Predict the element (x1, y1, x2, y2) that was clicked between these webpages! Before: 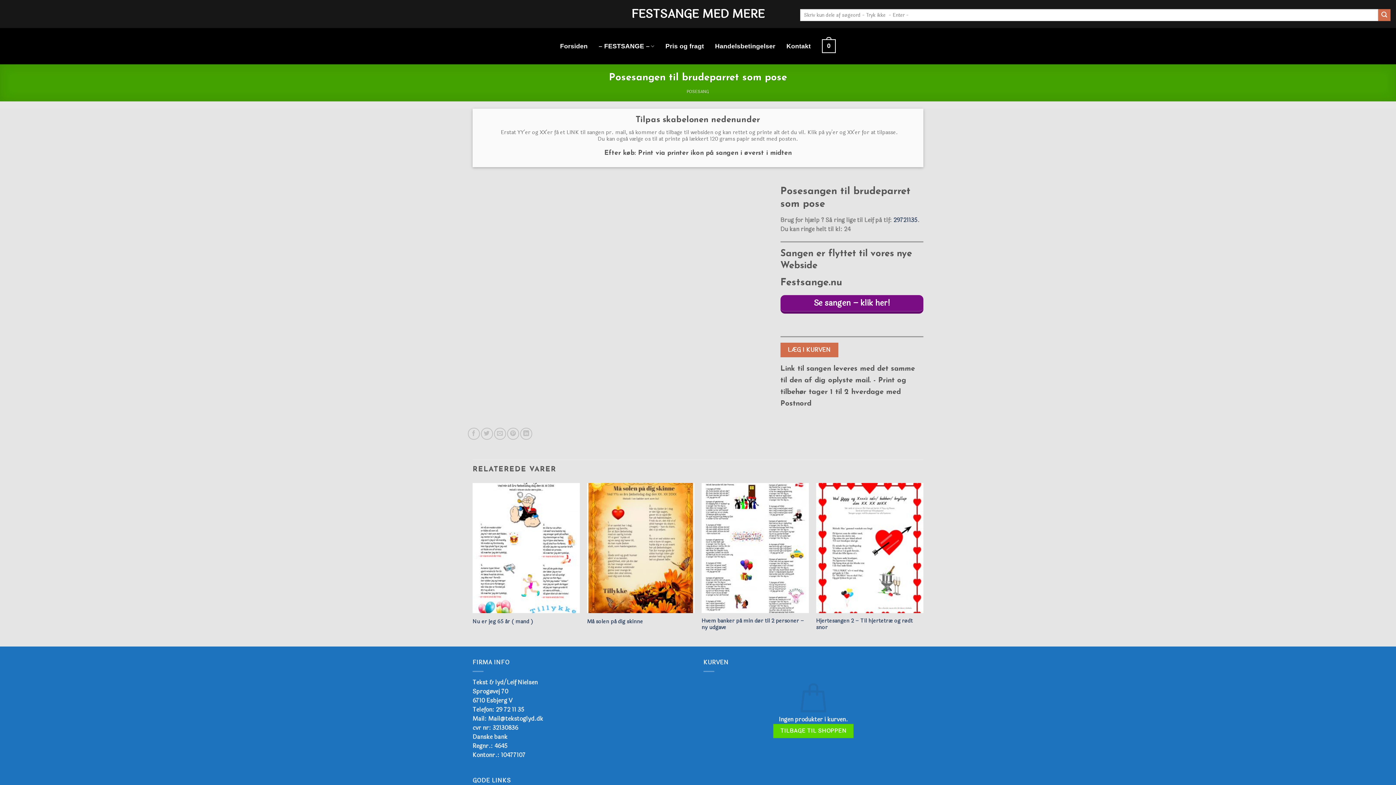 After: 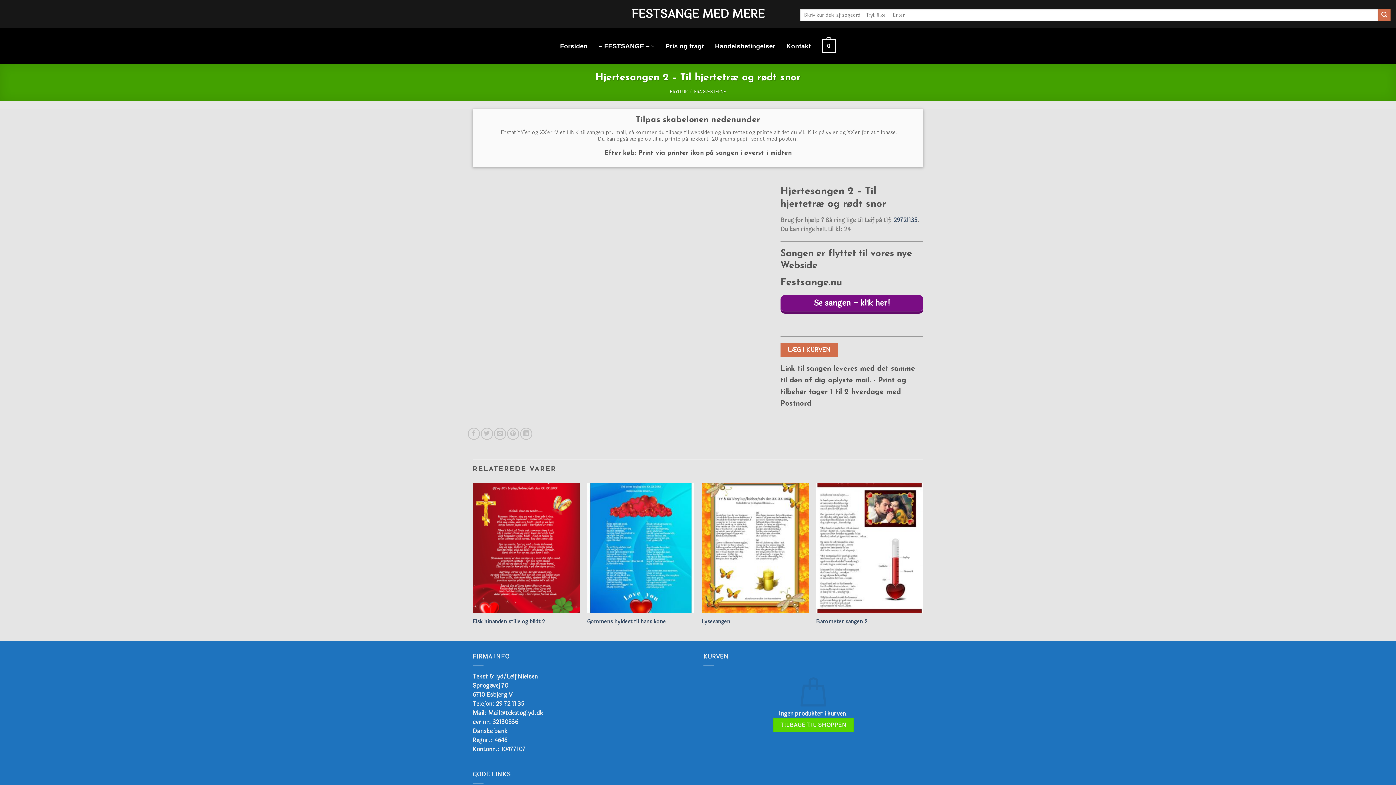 Action: label: Hjertesangen 2 – Til hjertetræ og rødt snor bbox: (816, 618, 923, 631)